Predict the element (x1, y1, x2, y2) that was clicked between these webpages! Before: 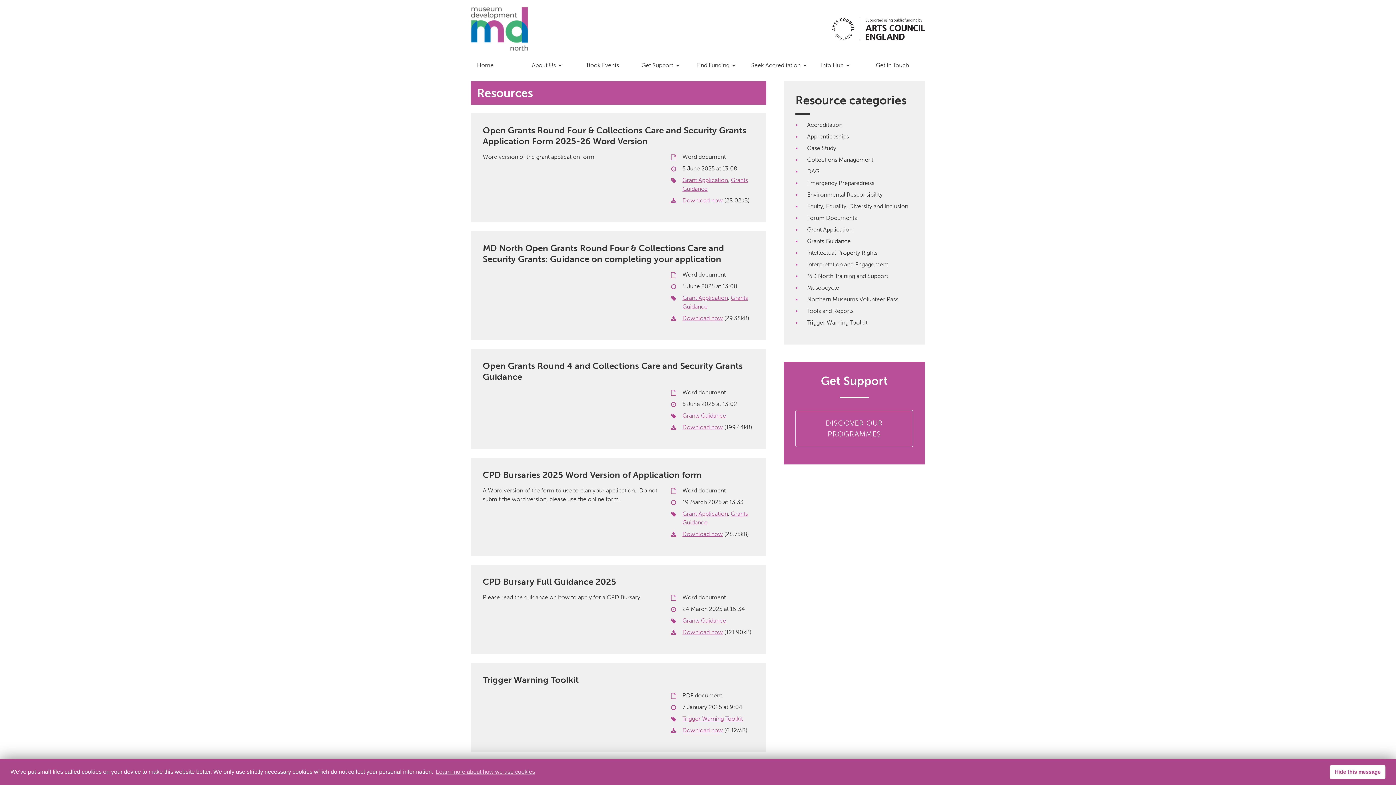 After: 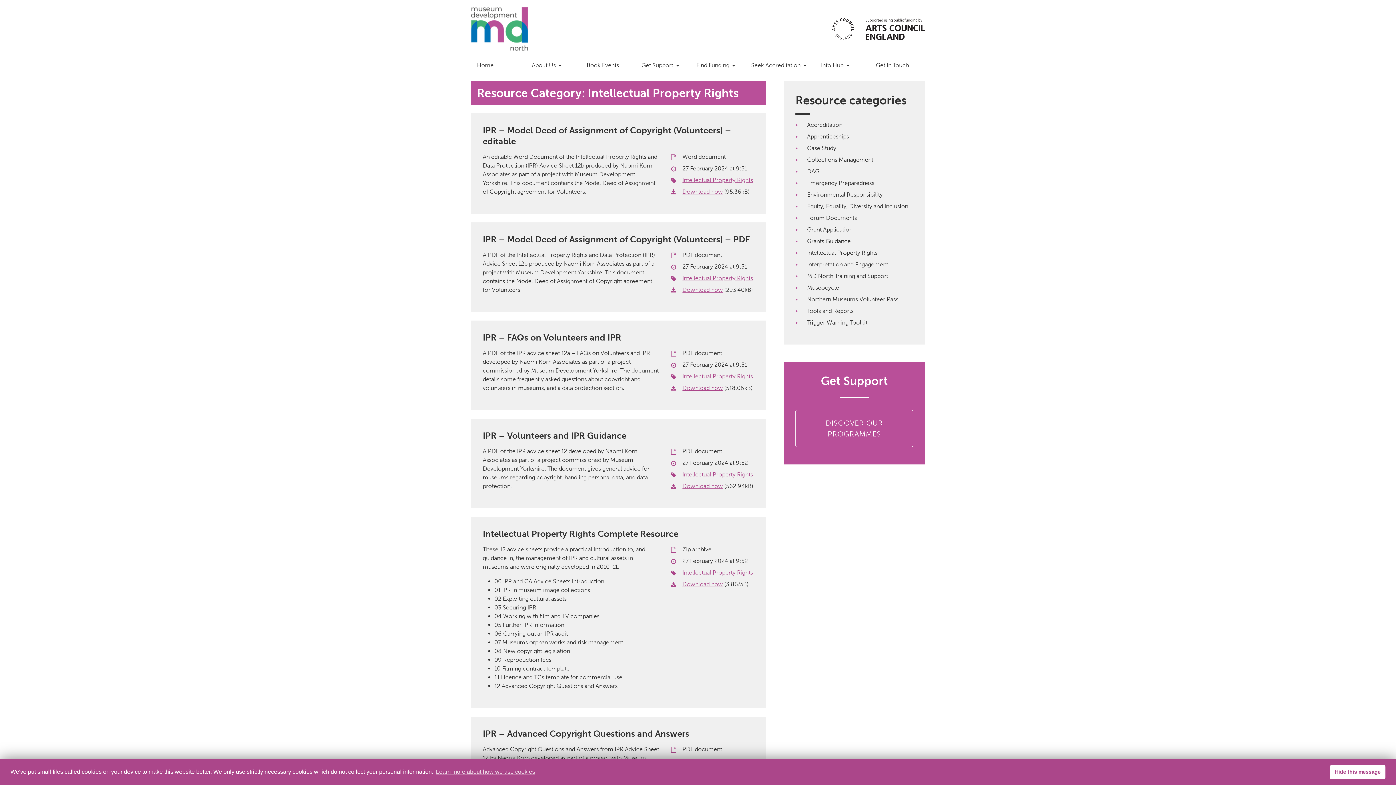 Action: bbox: (807, 249, 877, 256) label: Intellectual Property Rights